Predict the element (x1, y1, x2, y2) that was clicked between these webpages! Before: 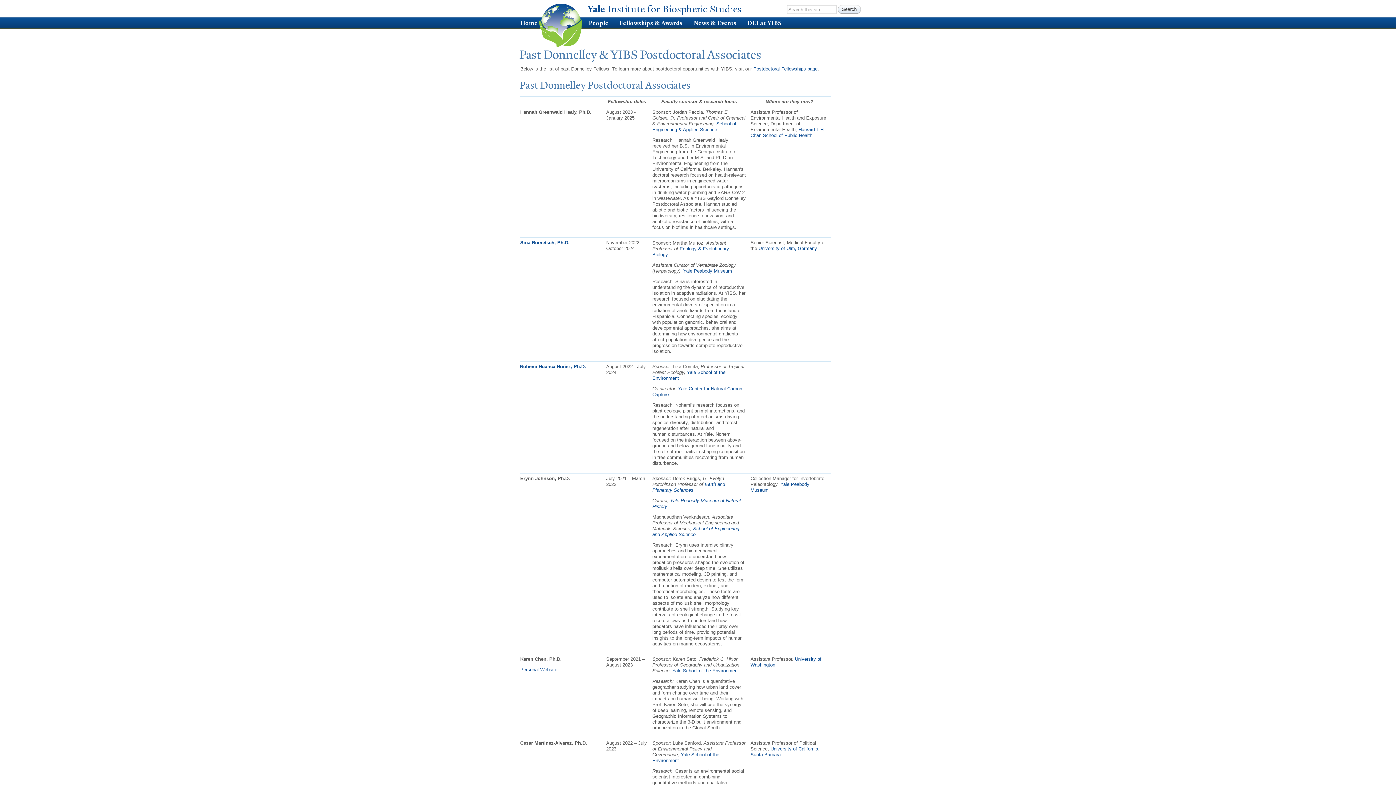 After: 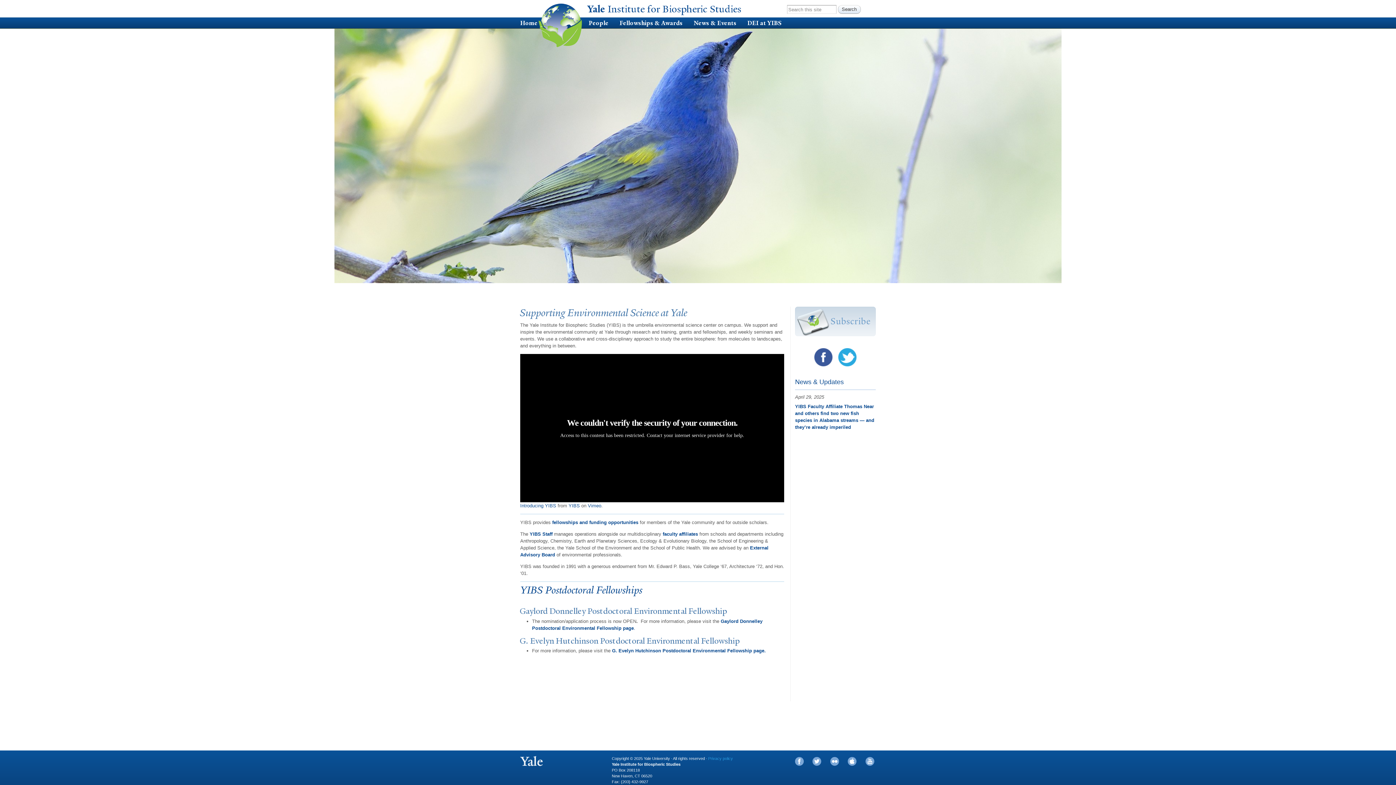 Action: bbox: (587, 2, 744, 15) label: Yale Institute for Biospheric Studies 